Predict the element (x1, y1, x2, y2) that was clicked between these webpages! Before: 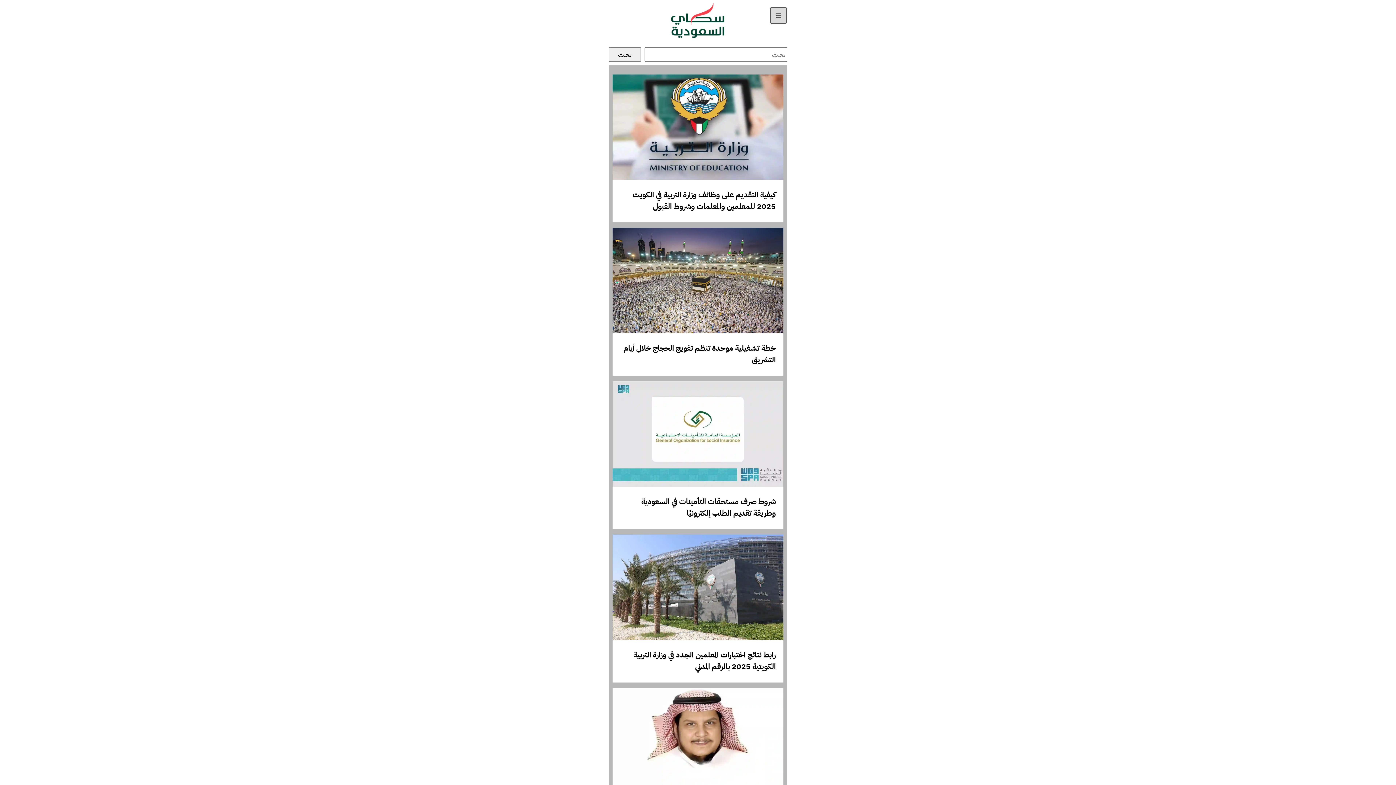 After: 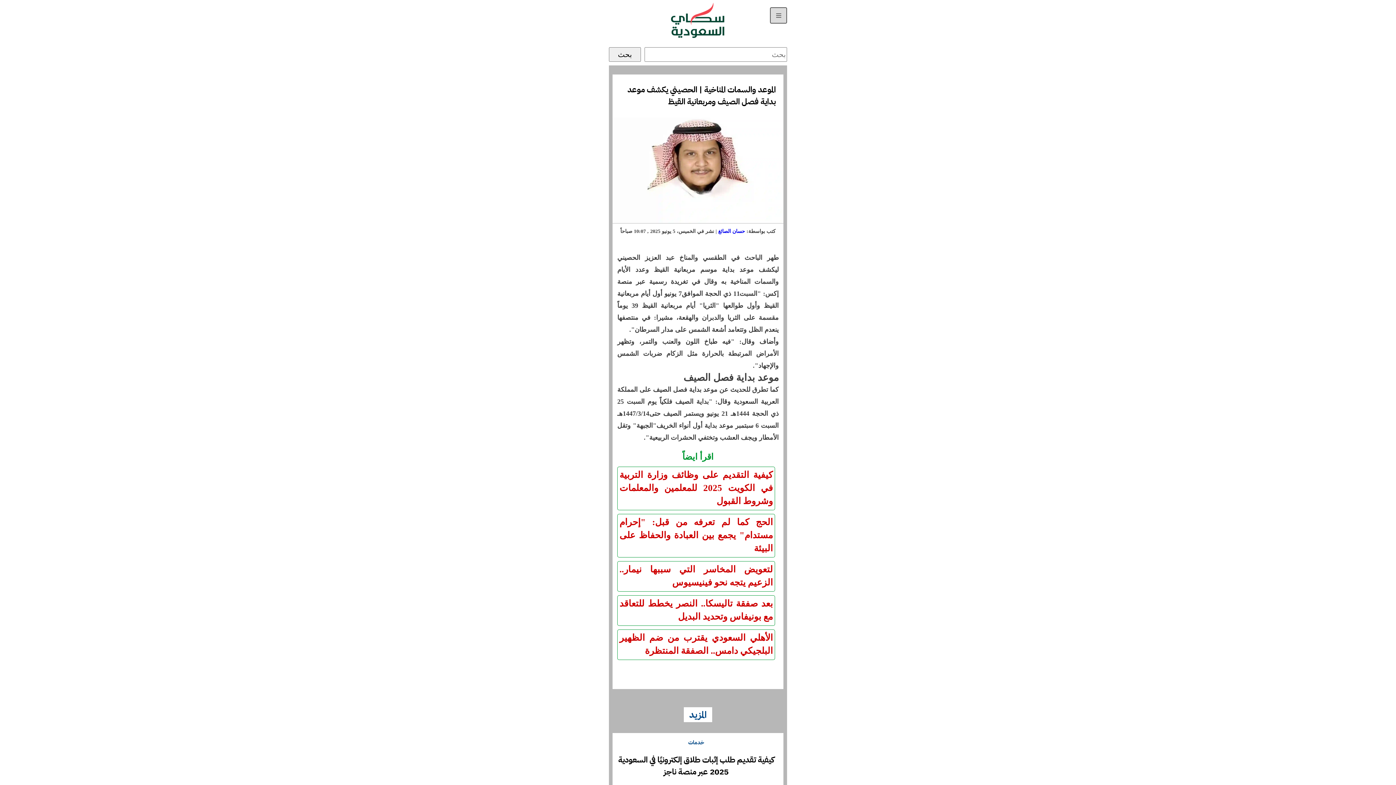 Action: label: الموعد والسمات المناخية | الحصيني يكشف موعد بداية فصل الصيف ومربعانية القيظ bbox: (612, 688, 783, 836)